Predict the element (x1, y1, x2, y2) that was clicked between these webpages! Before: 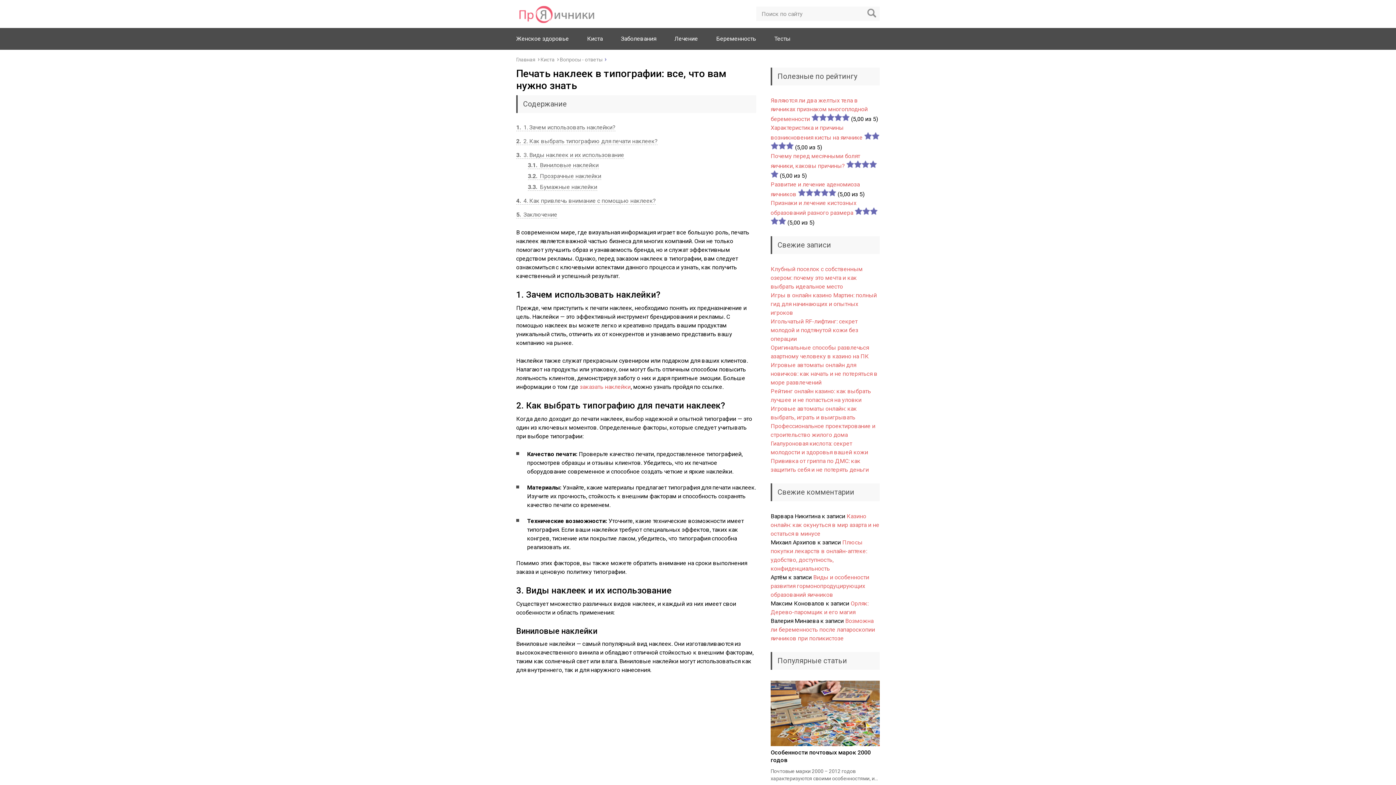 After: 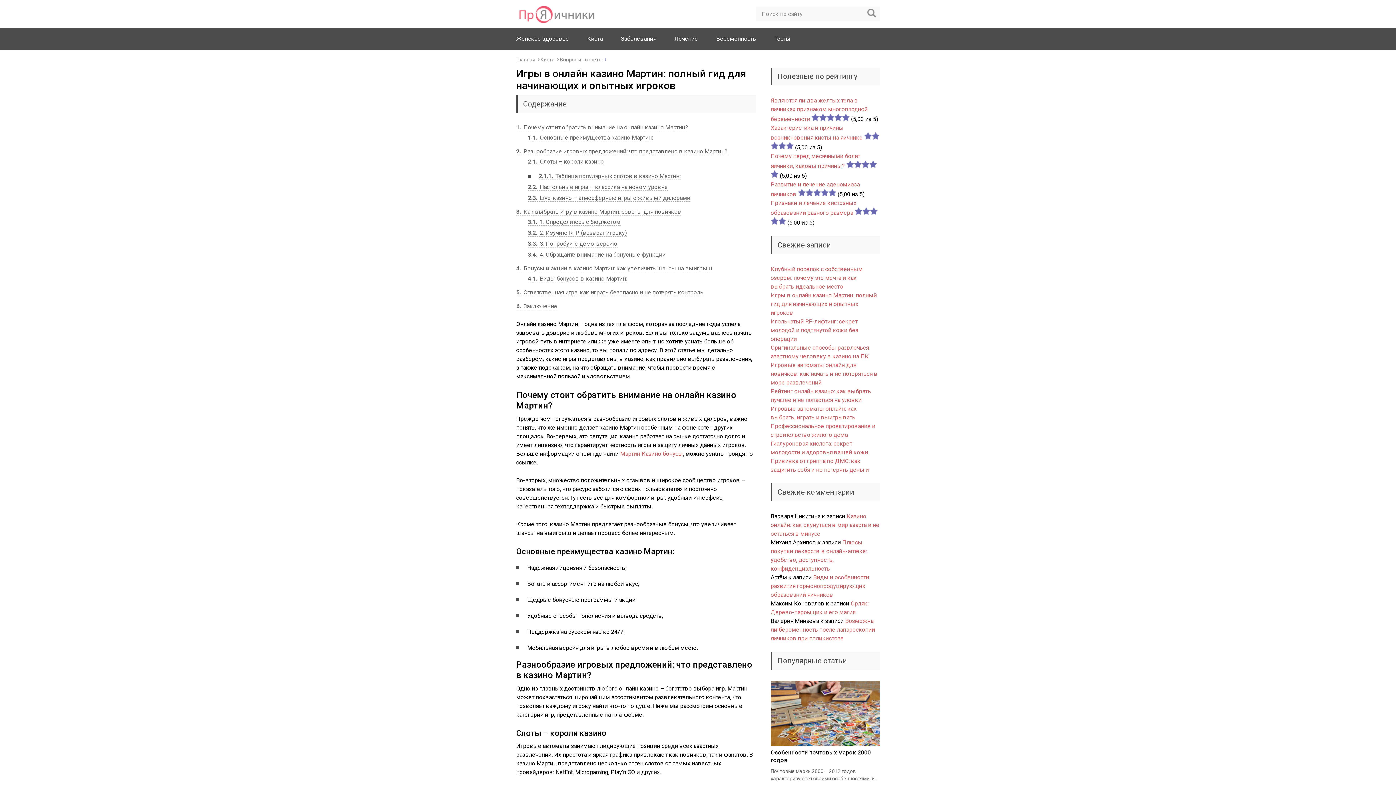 Action: bbox: (770, 292, 877, 316) label: Игры в онлайн казино Мартин: полный гид для начинающих и опытных игроков